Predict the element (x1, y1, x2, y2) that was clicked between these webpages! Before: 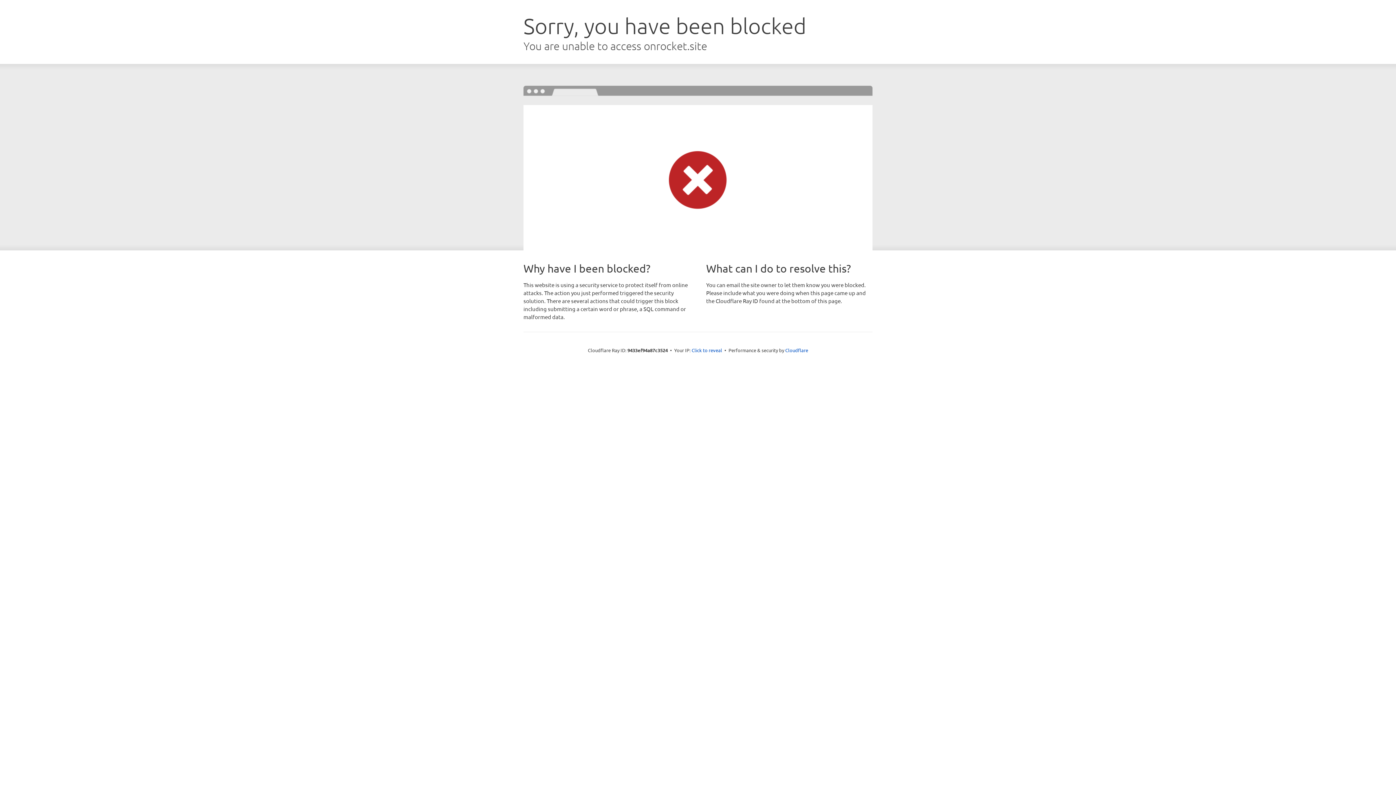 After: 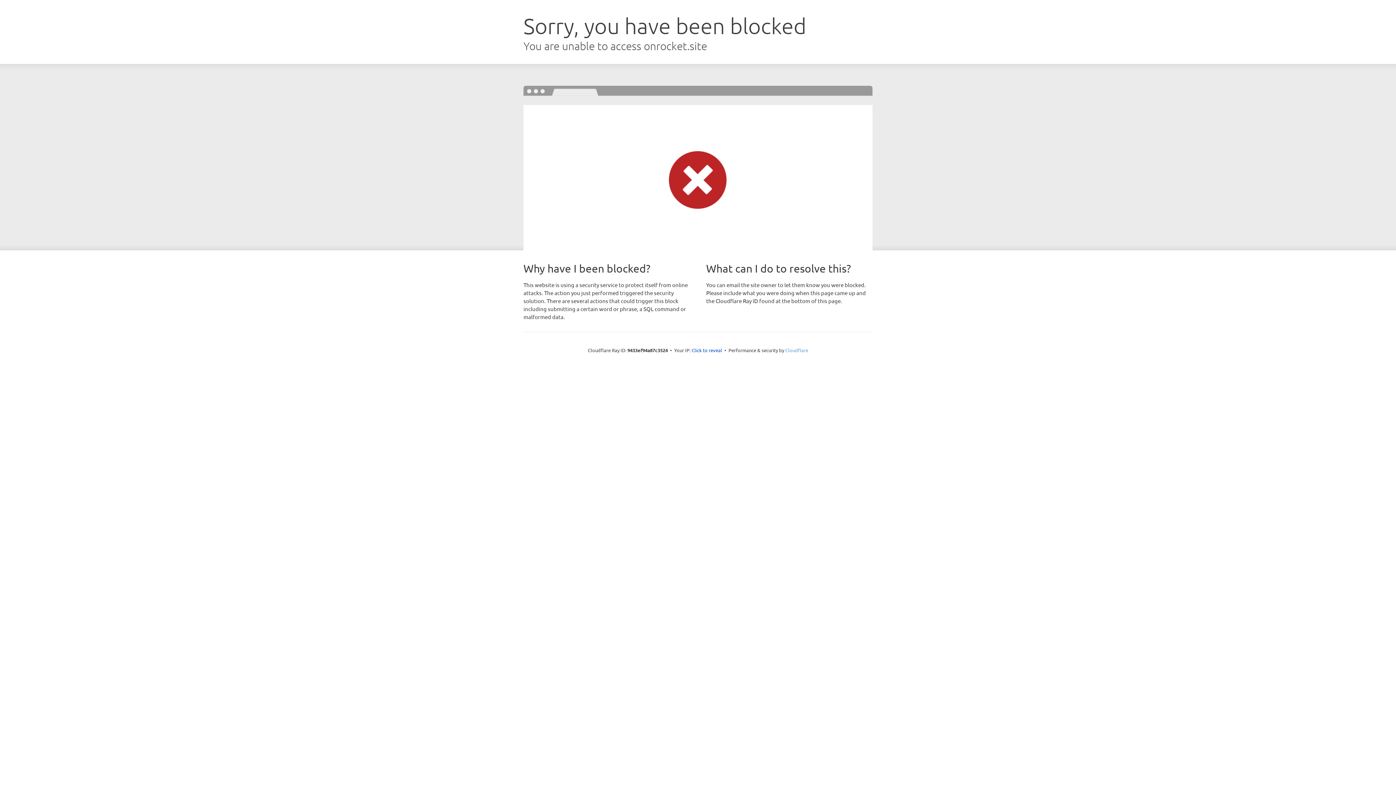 Action: label: Cloudflare bbox: (785, 347, 808, 353)